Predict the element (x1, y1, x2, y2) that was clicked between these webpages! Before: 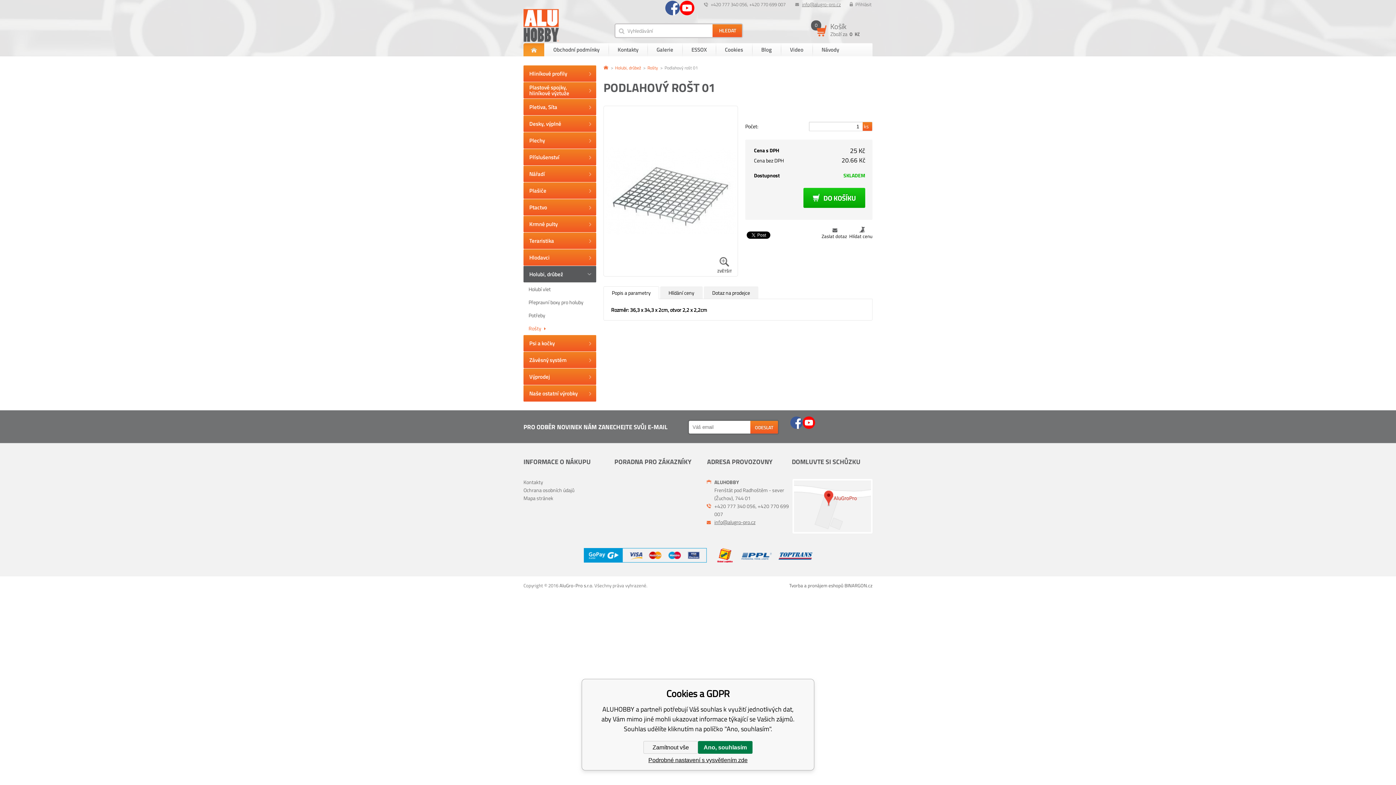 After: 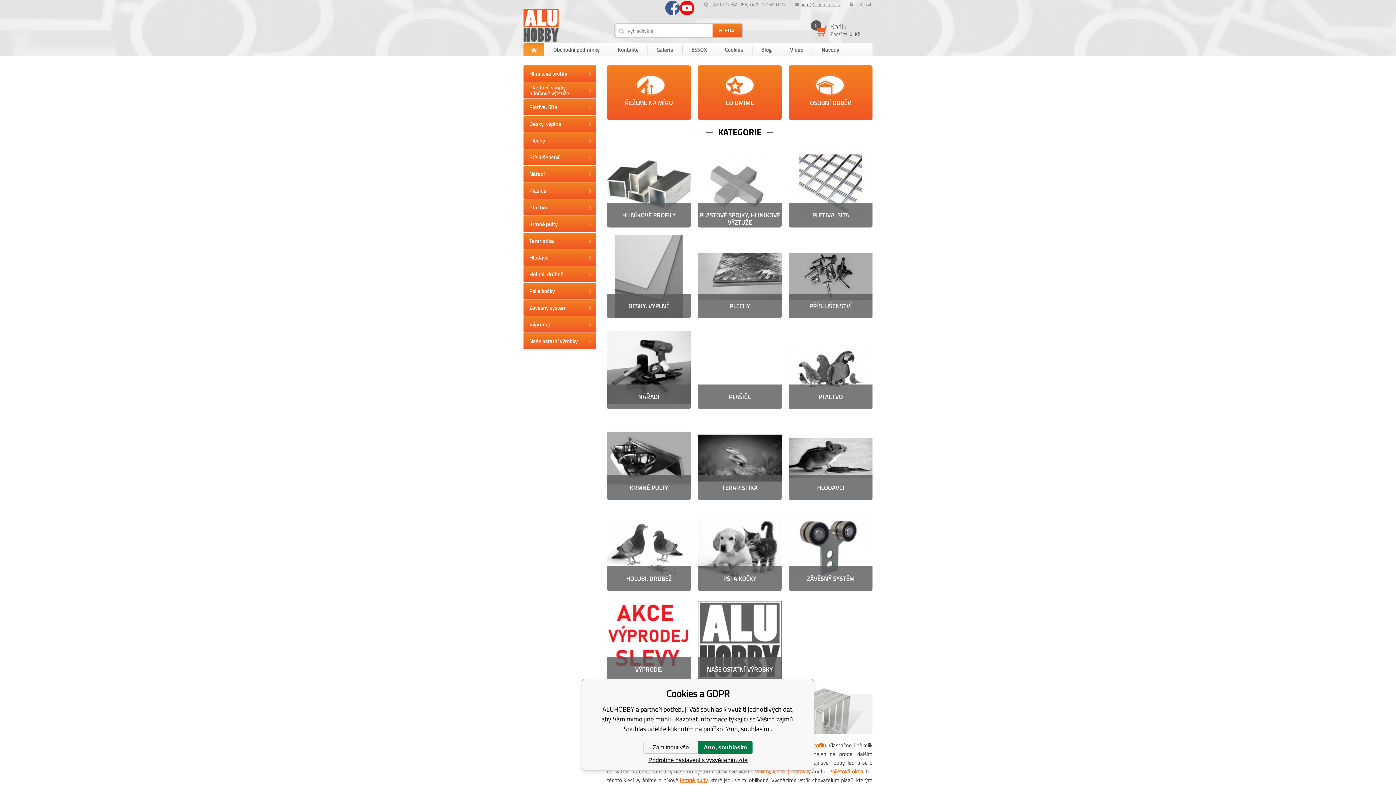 Action: bbox: (523, 43, 544, 56)